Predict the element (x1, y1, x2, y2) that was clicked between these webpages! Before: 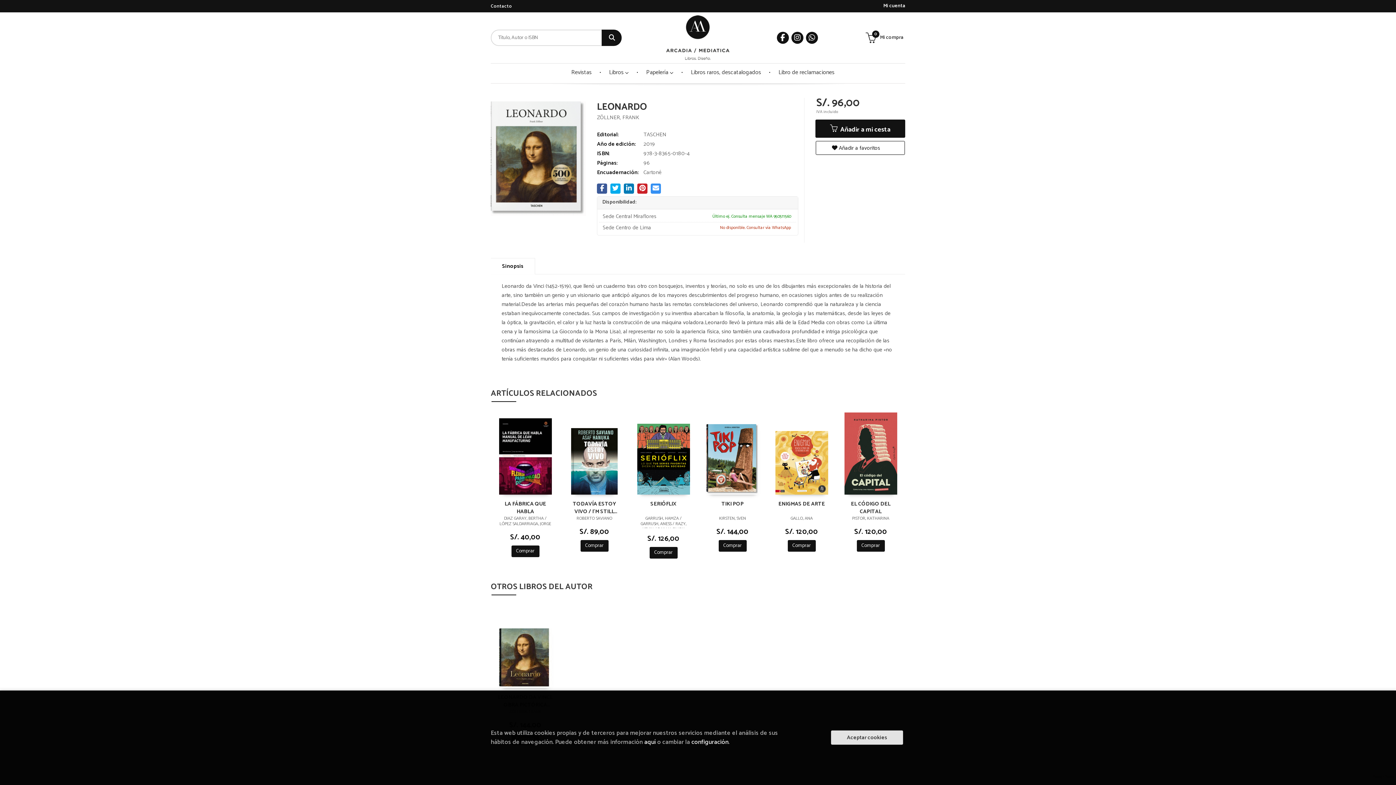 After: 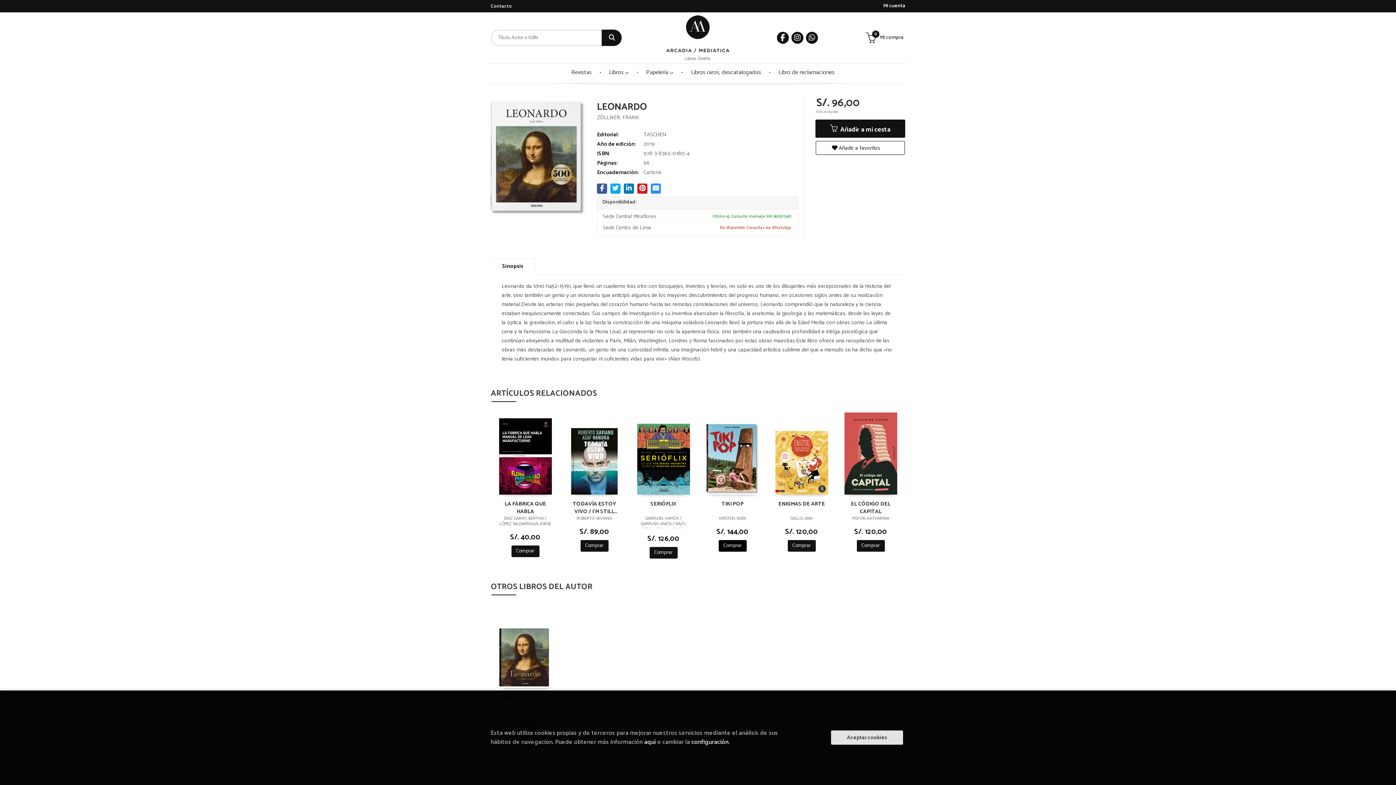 Action: bbox: (718, 540, 746, 552) label: Comprar